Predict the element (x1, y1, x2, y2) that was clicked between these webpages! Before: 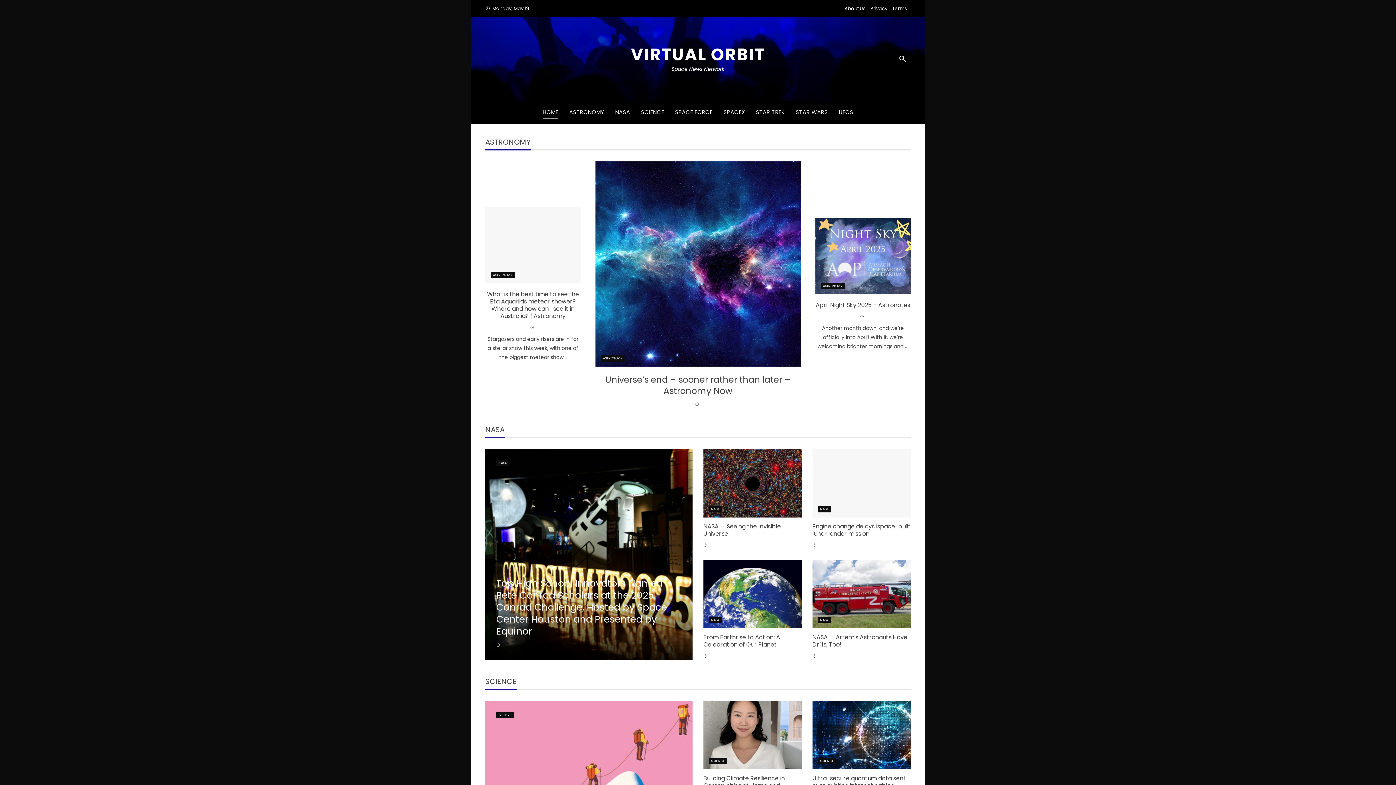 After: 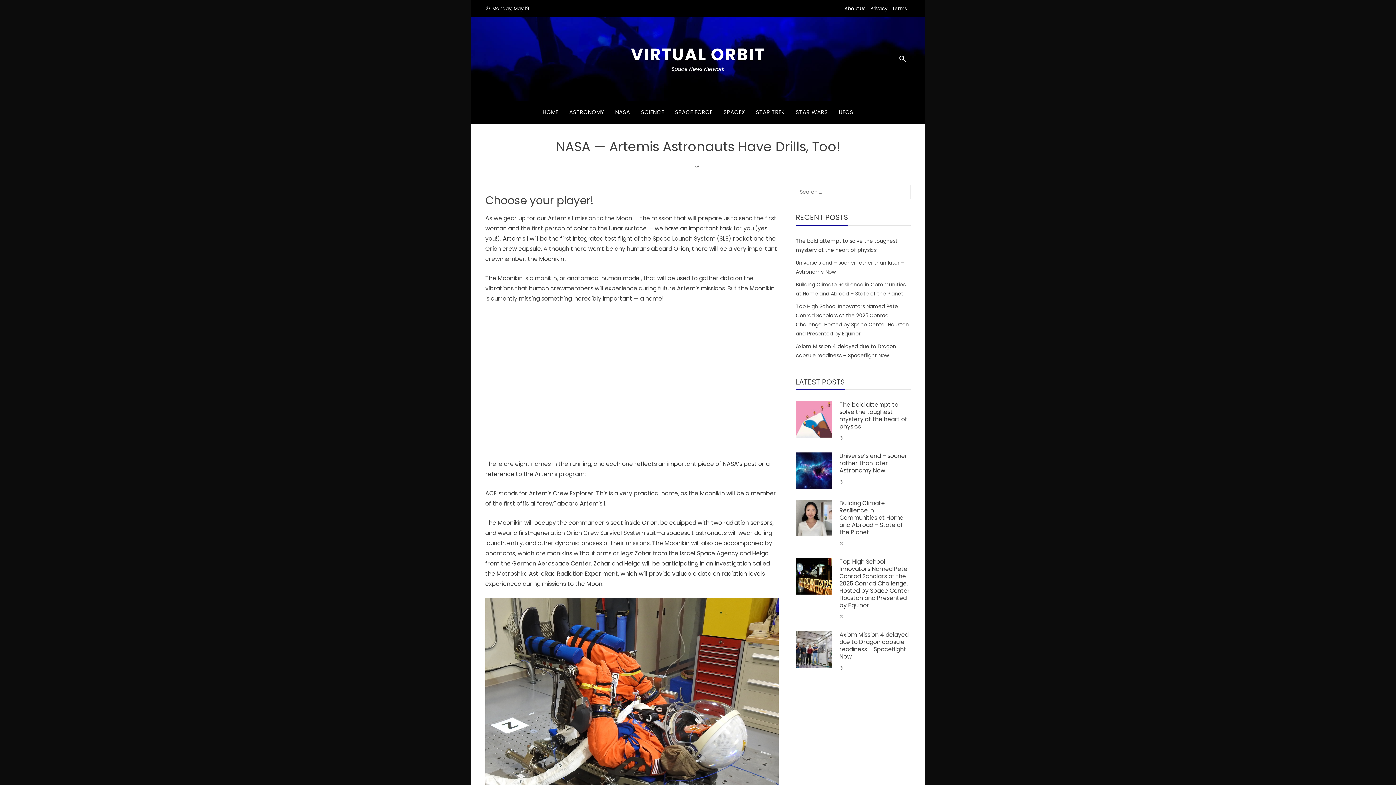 Action: bbox: (812, 560, 910, 628)